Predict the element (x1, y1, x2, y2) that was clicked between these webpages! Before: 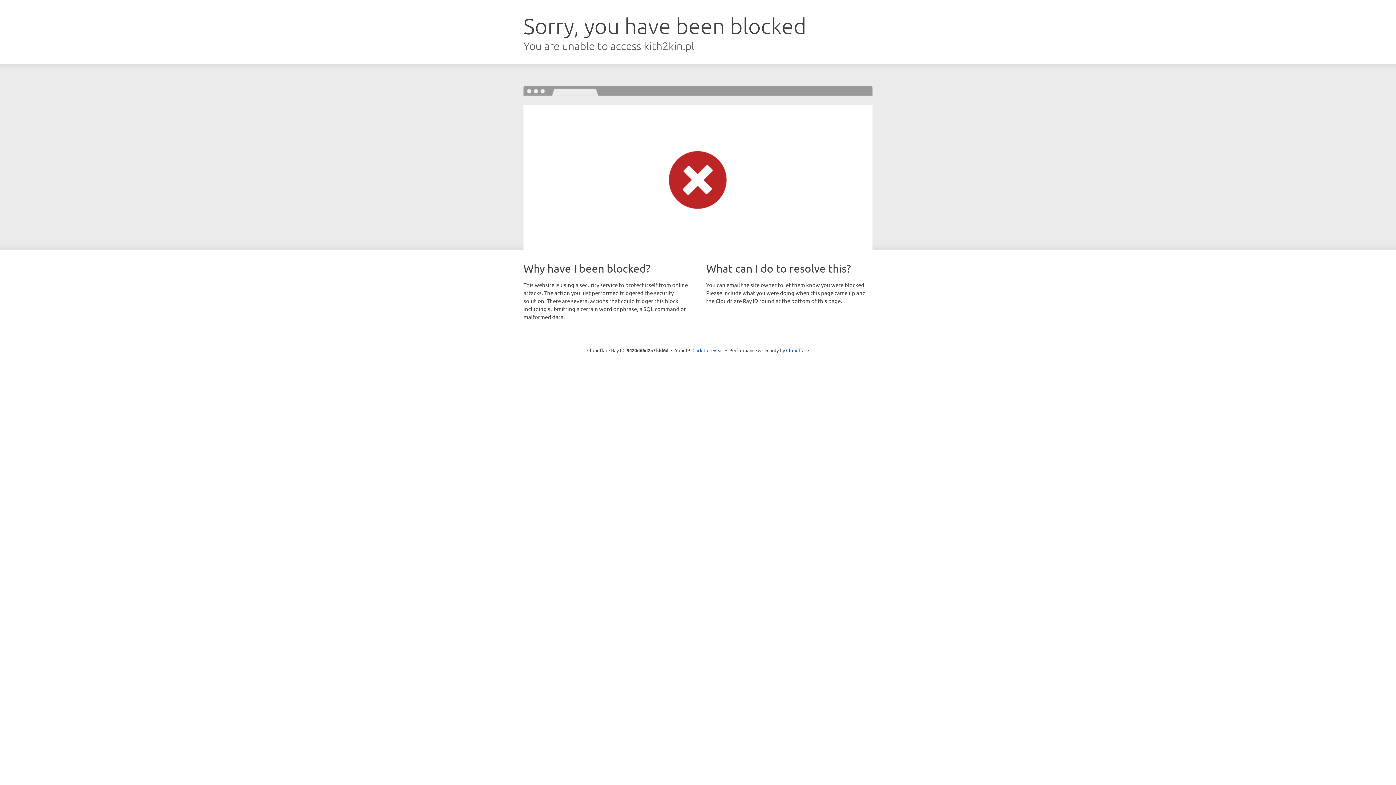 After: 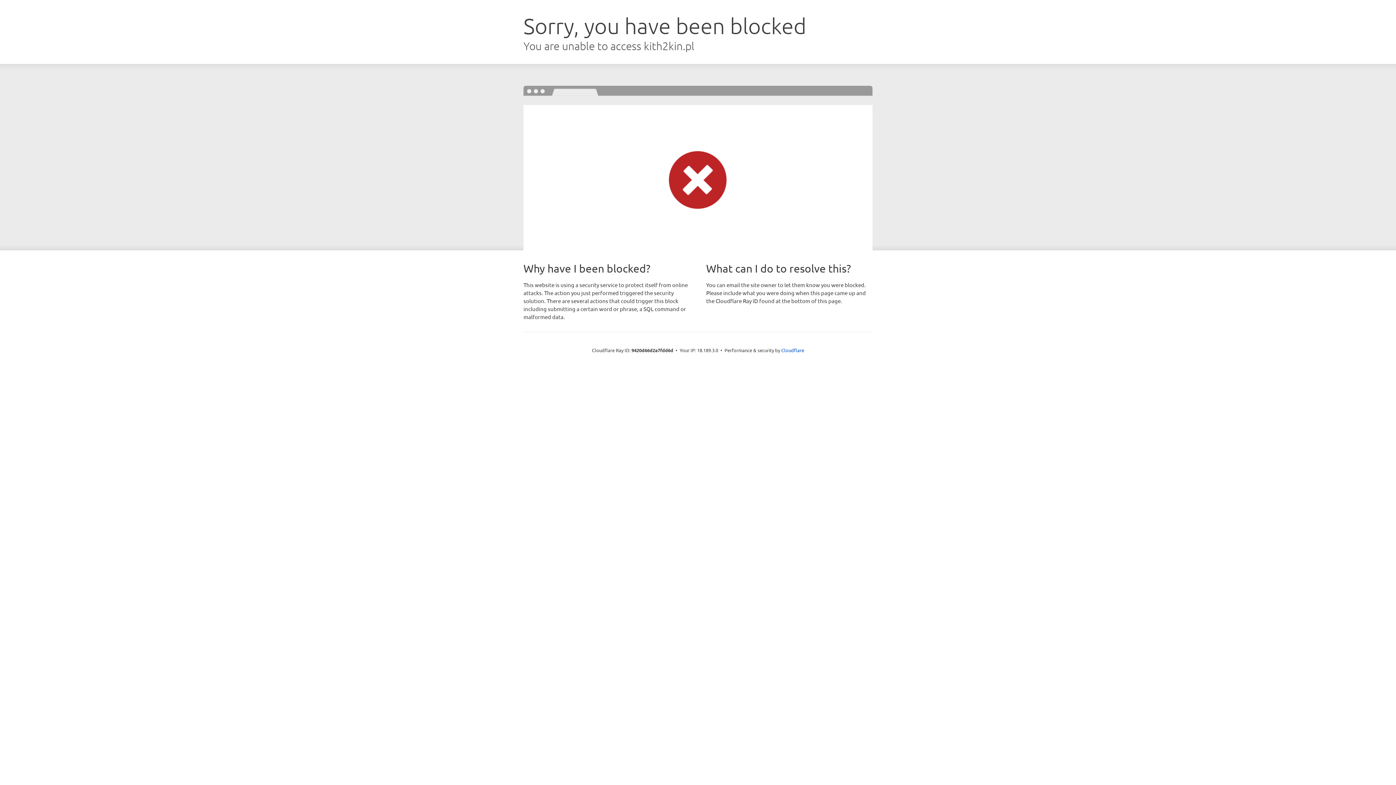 Action: label: Click to reveal bbox: (692, 346, 723, 353)